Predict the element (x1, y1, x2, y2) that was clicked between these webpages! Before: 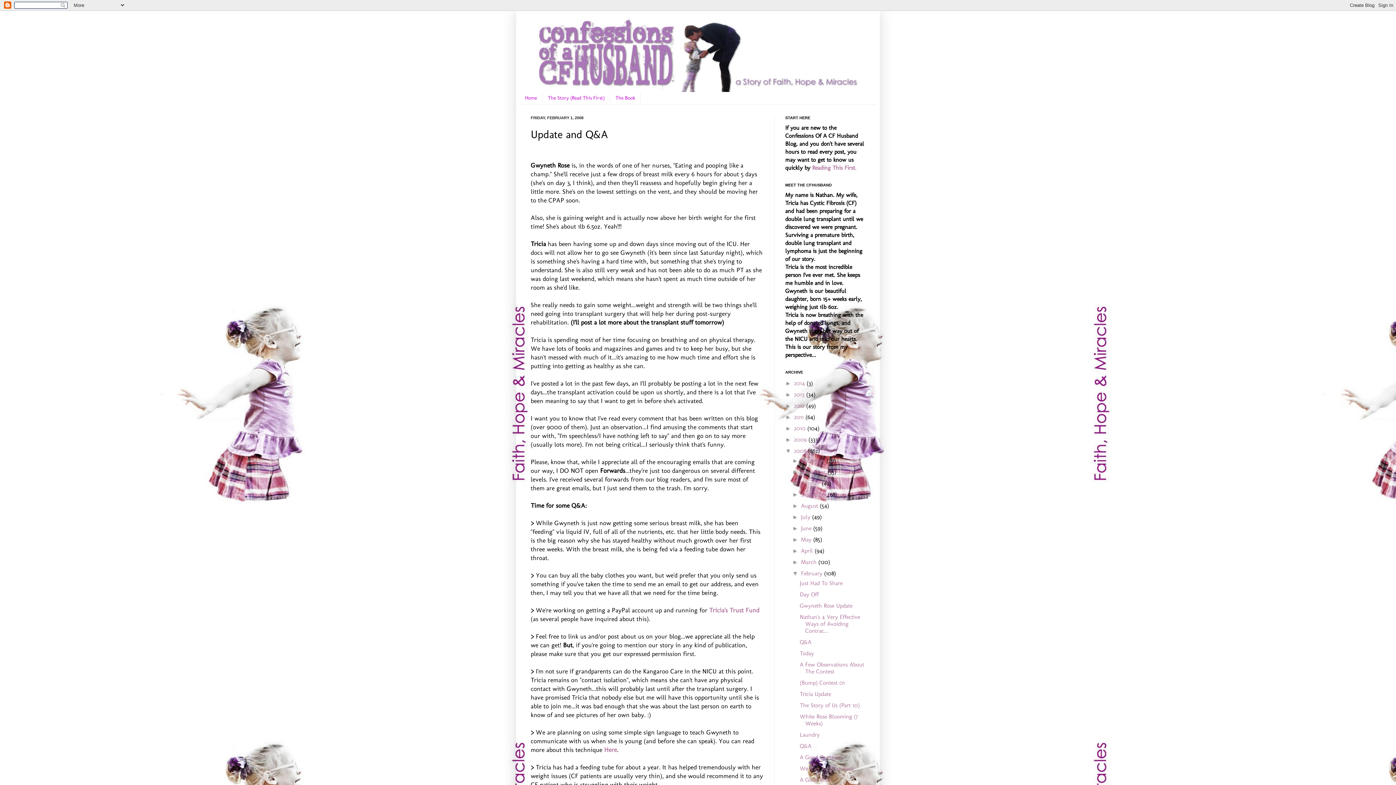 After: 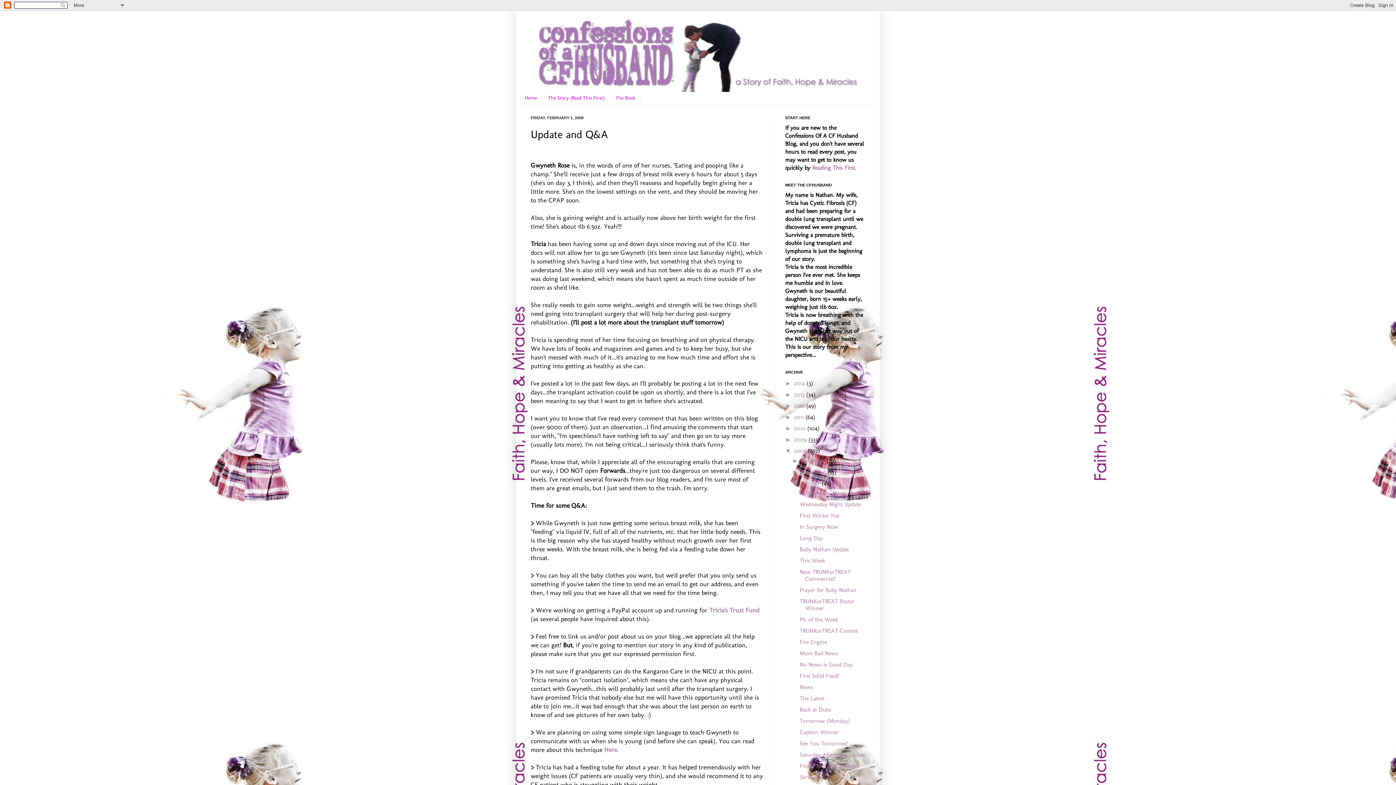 Action: label: ►   bbox: (792, 480, 801, 486)